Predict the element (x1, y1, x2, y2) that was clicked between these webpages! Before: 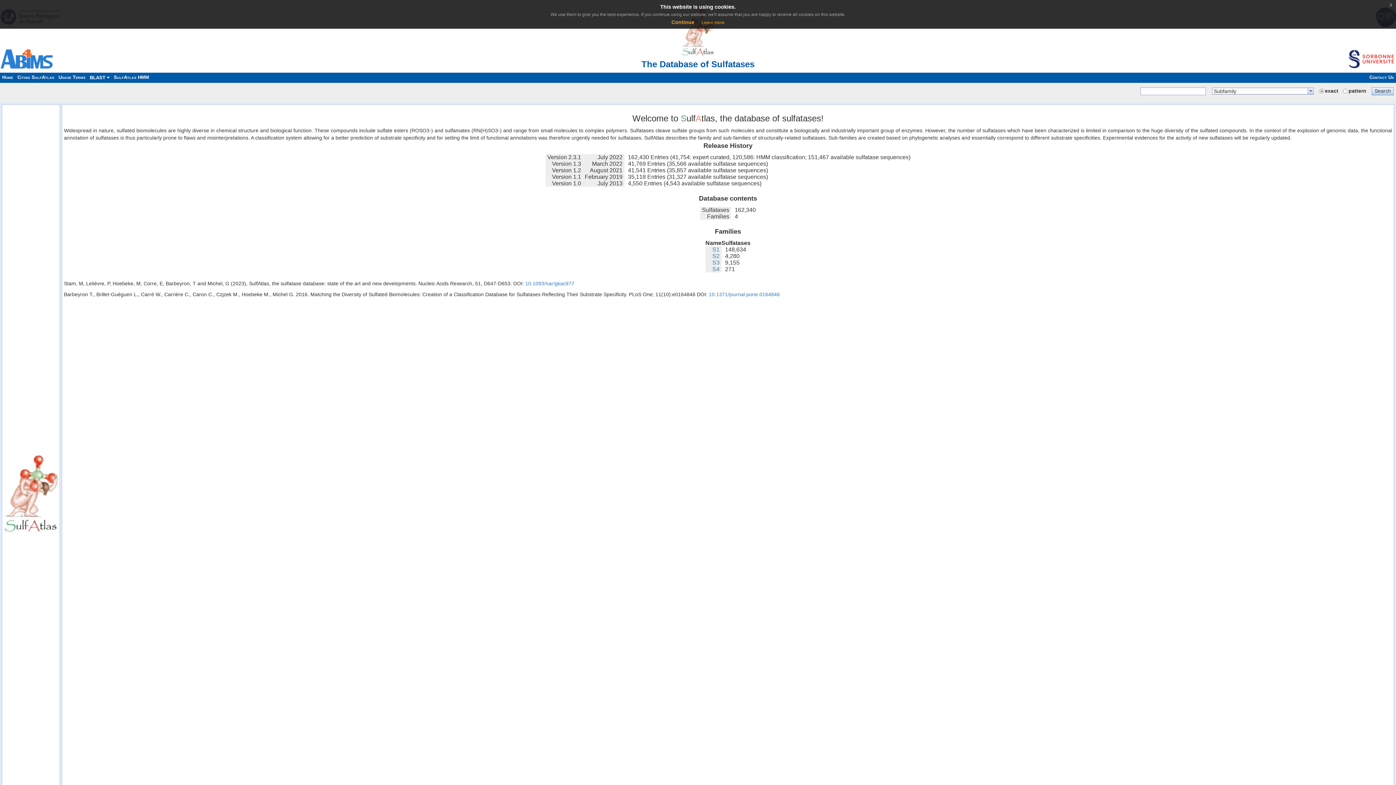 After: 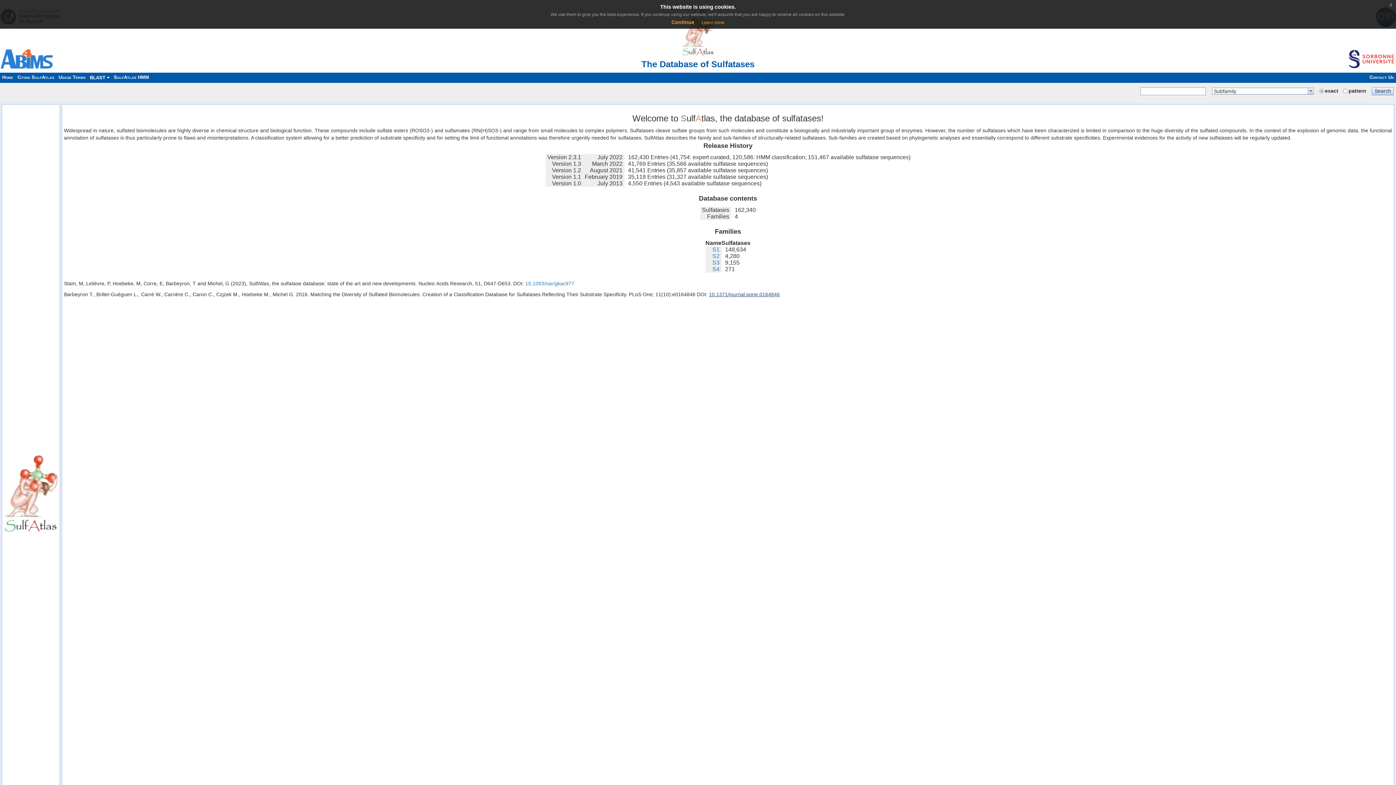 Action: label: 10.1371/journal.pone.0164846 bbox: (709, 291, 780, 297)